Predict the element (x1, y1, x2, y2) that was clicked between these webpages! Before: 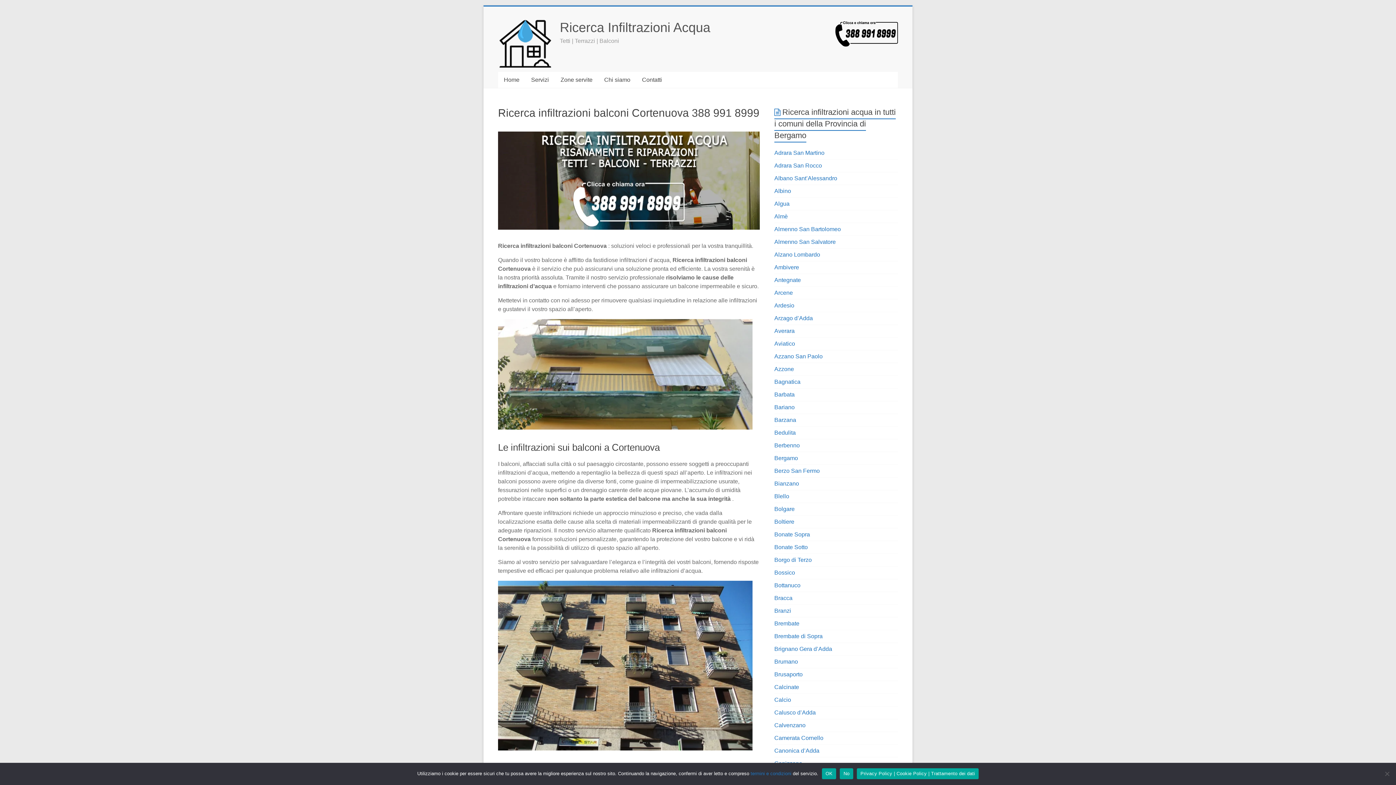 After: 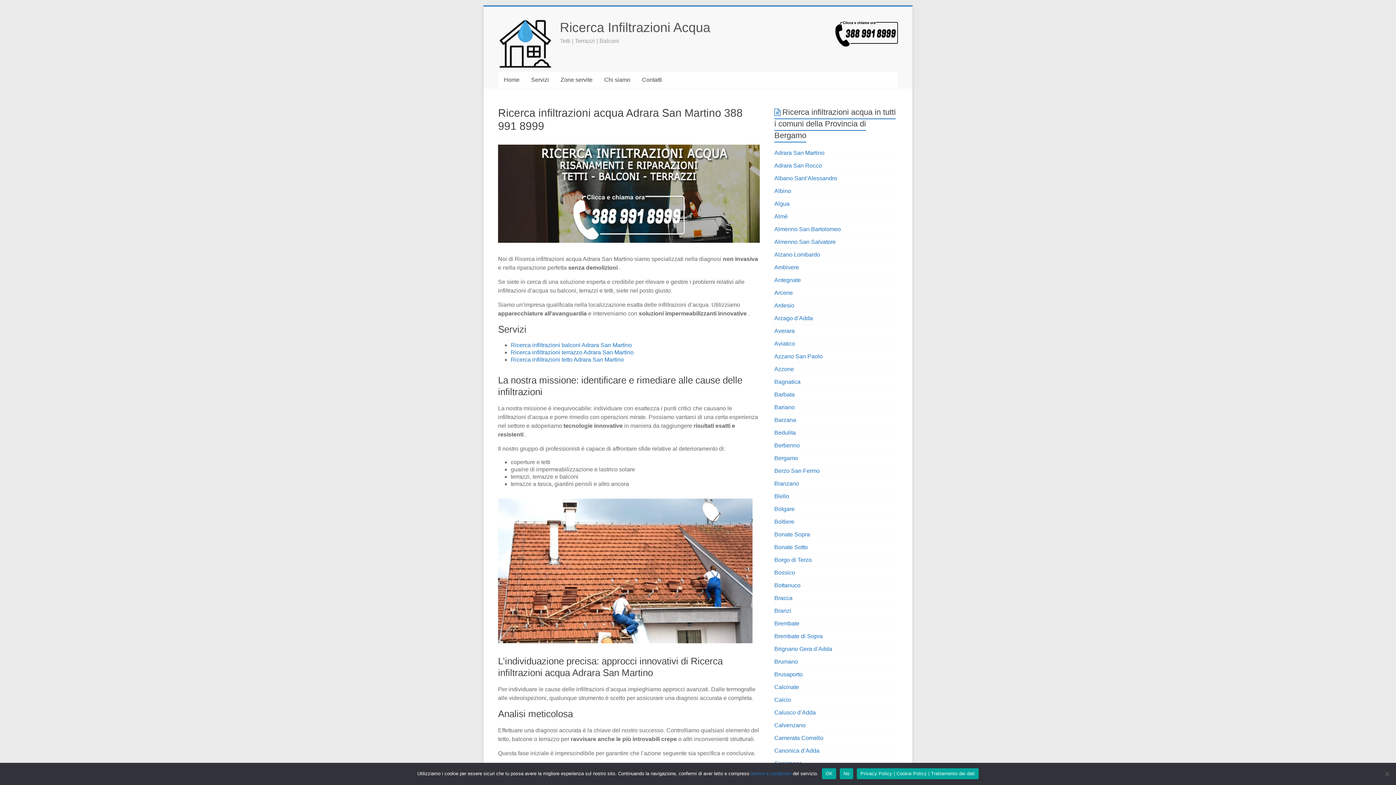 Action: label: Adrara San Martino bbox: (774, 149, 824, 156)